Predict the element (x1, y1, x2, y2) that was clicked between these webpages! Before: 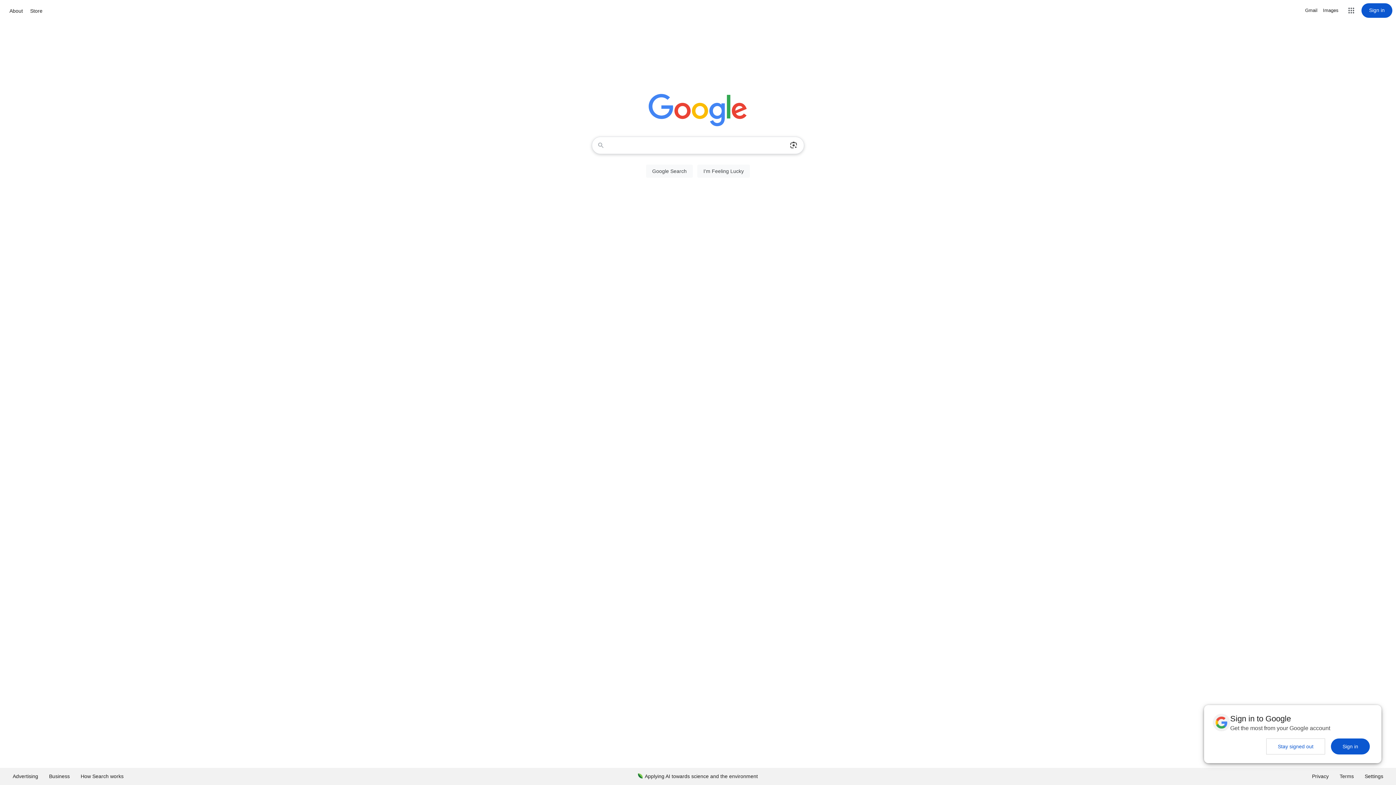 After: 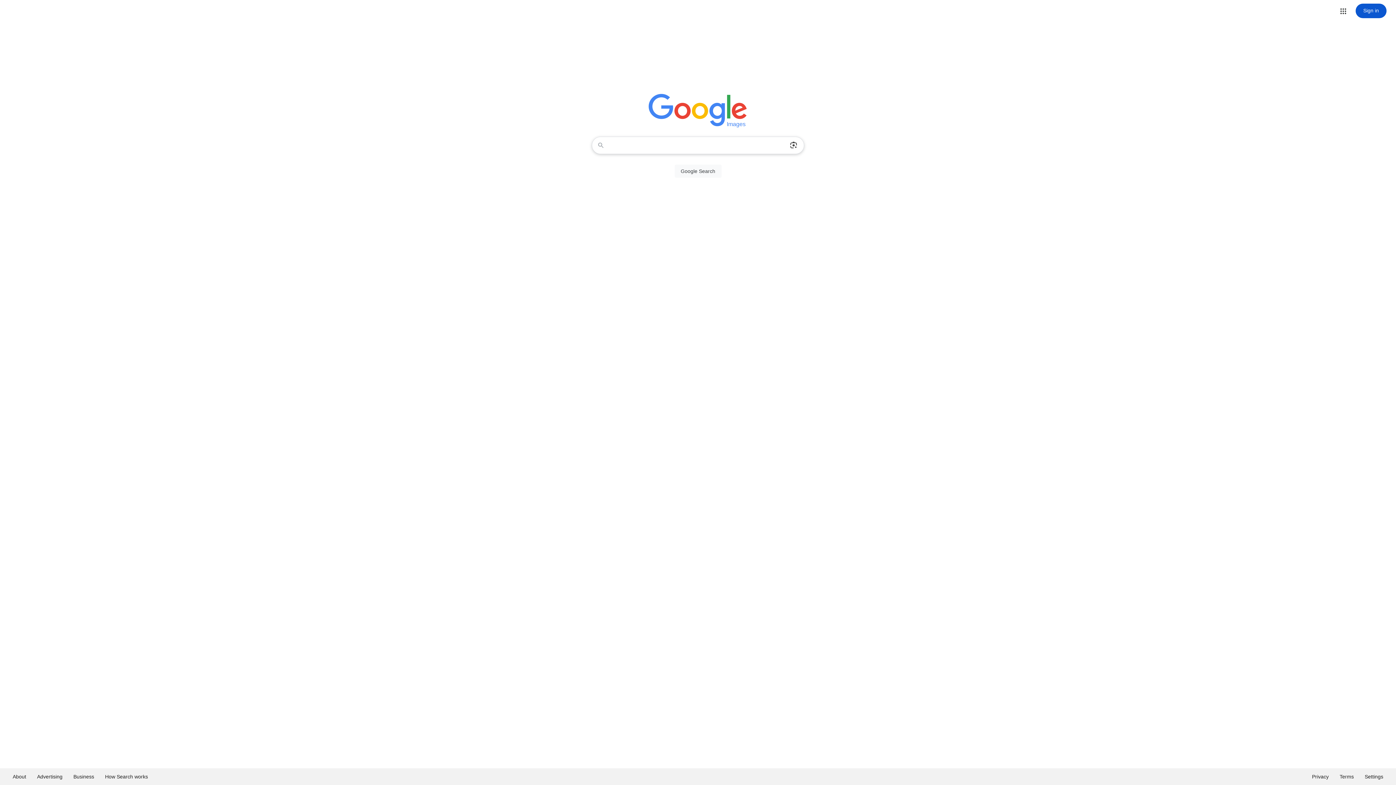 Action: bbox: (1323, 6, 1338, 14) label: Search for Images 